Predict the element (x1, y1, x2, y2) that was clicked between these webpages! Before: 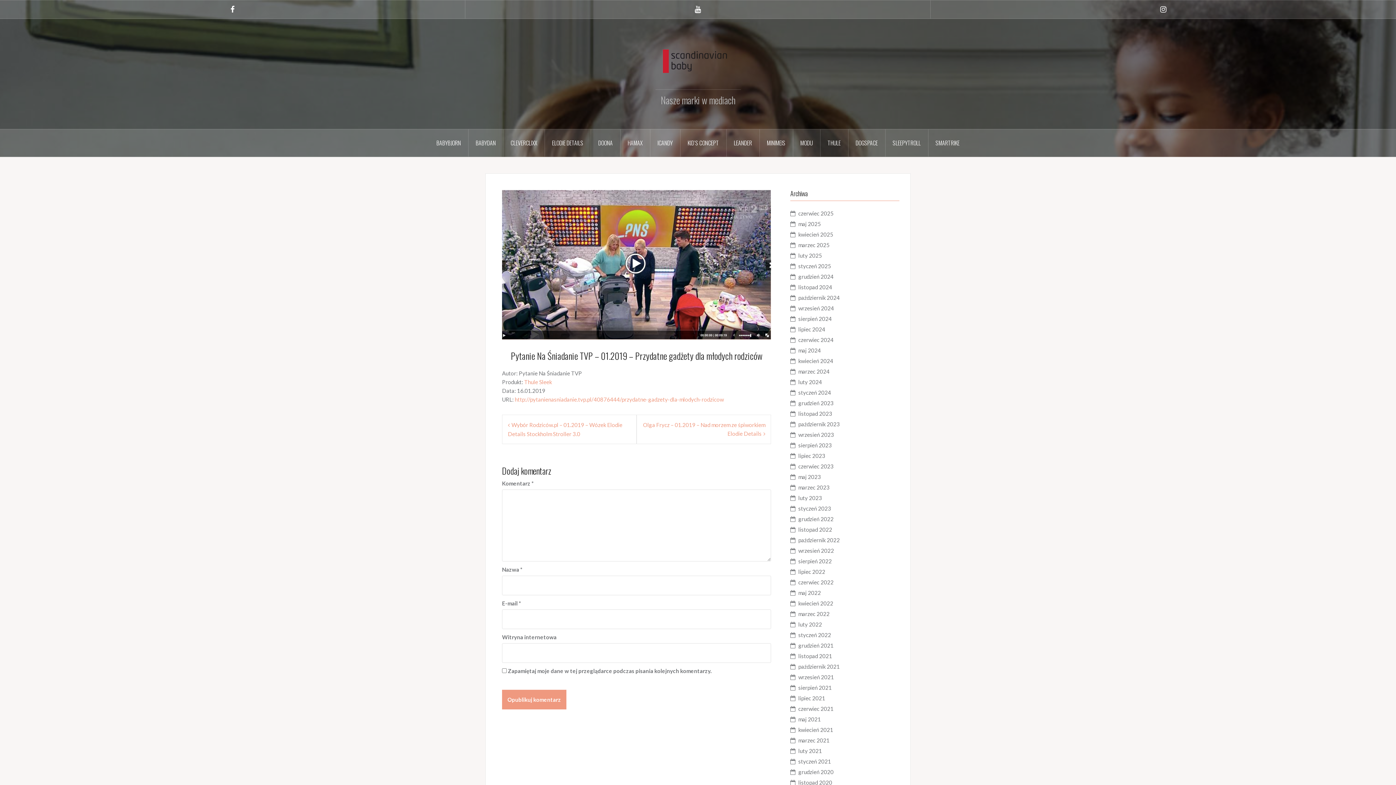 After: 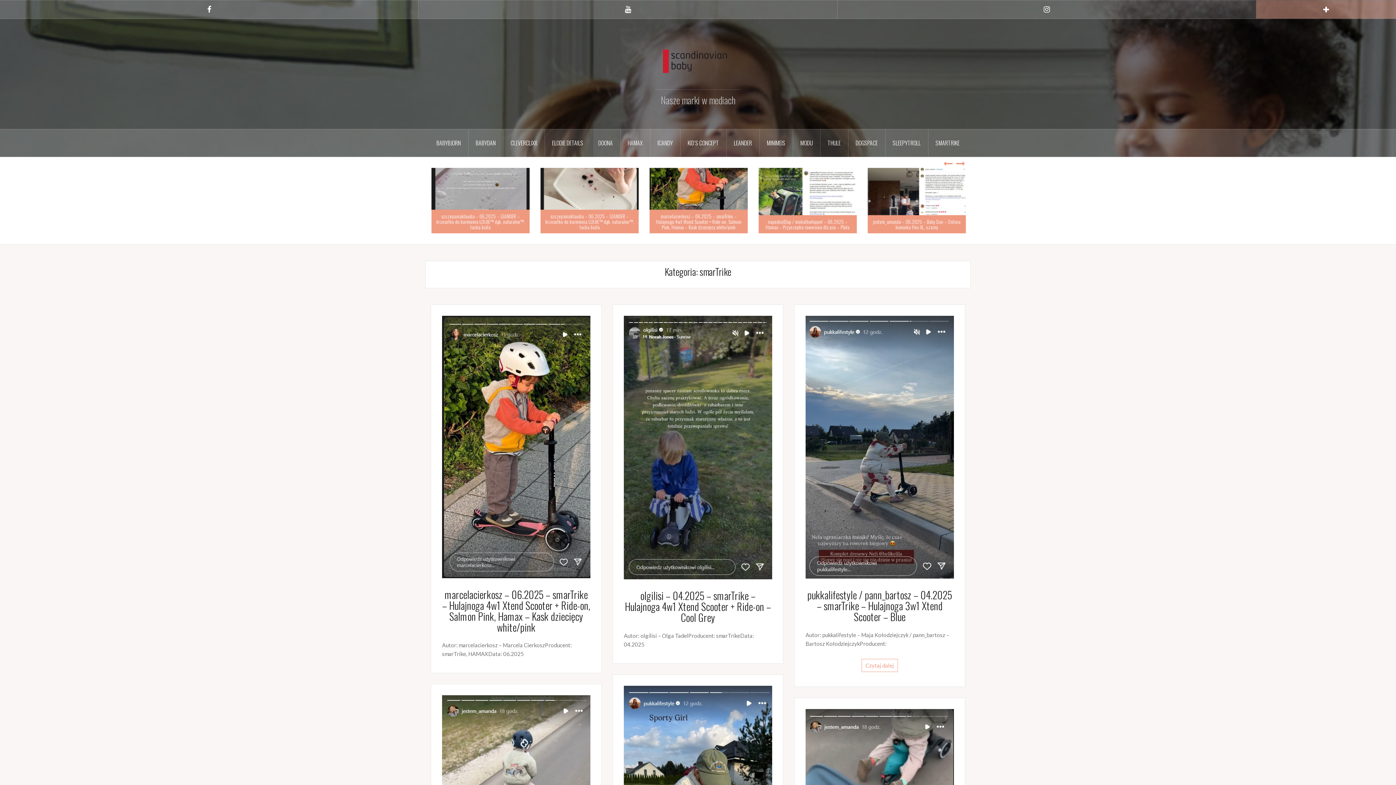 Action: bbox: (928, 129, 967, 156) label: SMARTRIKE